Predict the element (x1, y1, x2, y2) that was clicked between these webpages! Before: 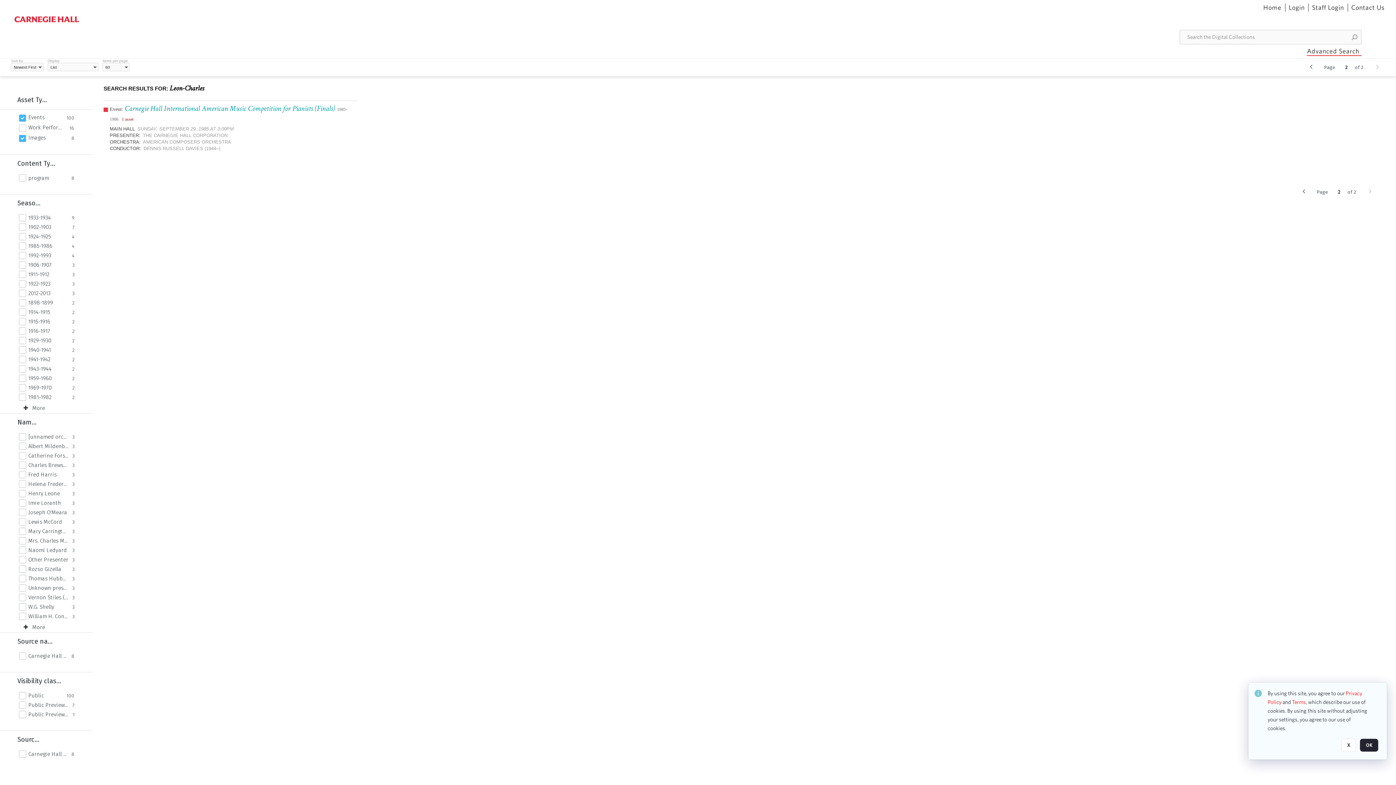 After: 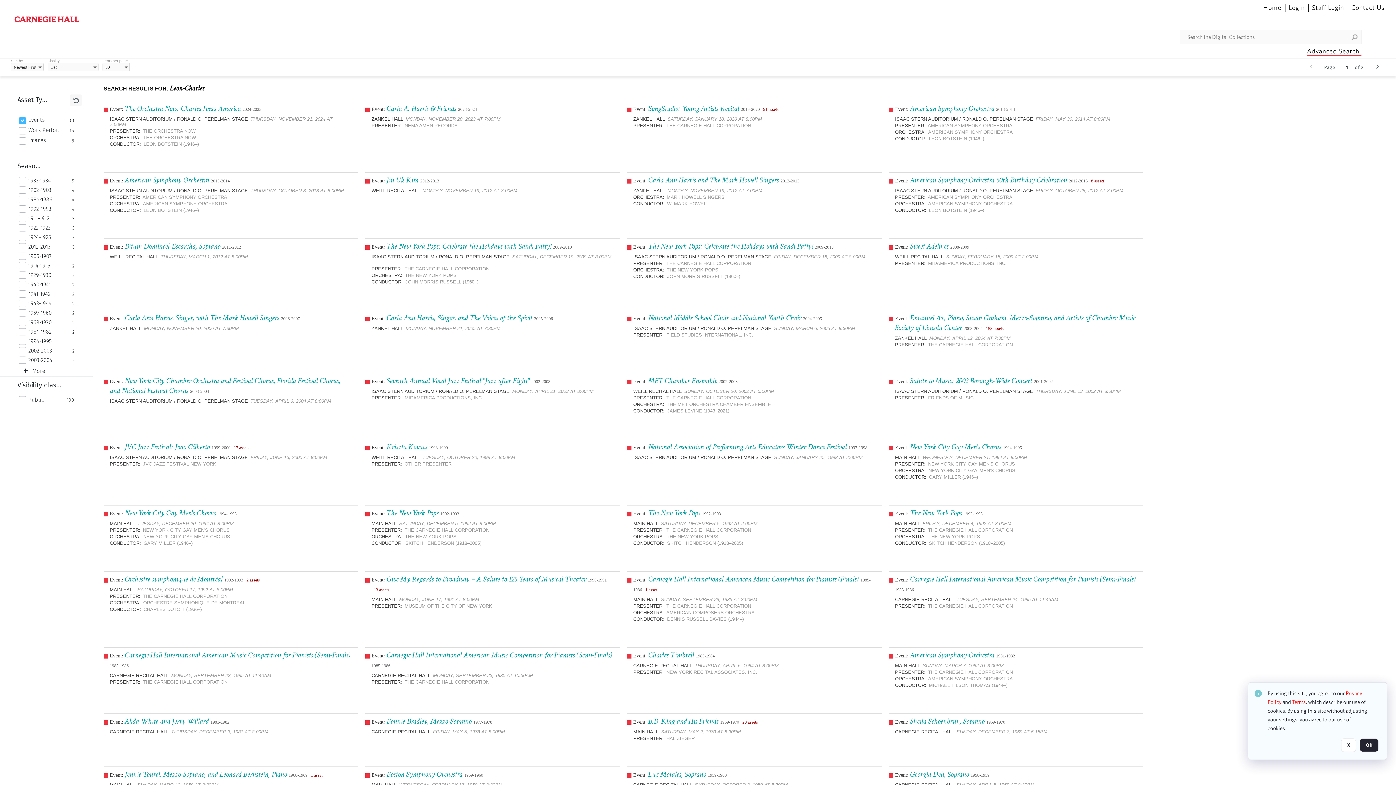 Action: label: Events bbox: (28, 114, 62, 120)